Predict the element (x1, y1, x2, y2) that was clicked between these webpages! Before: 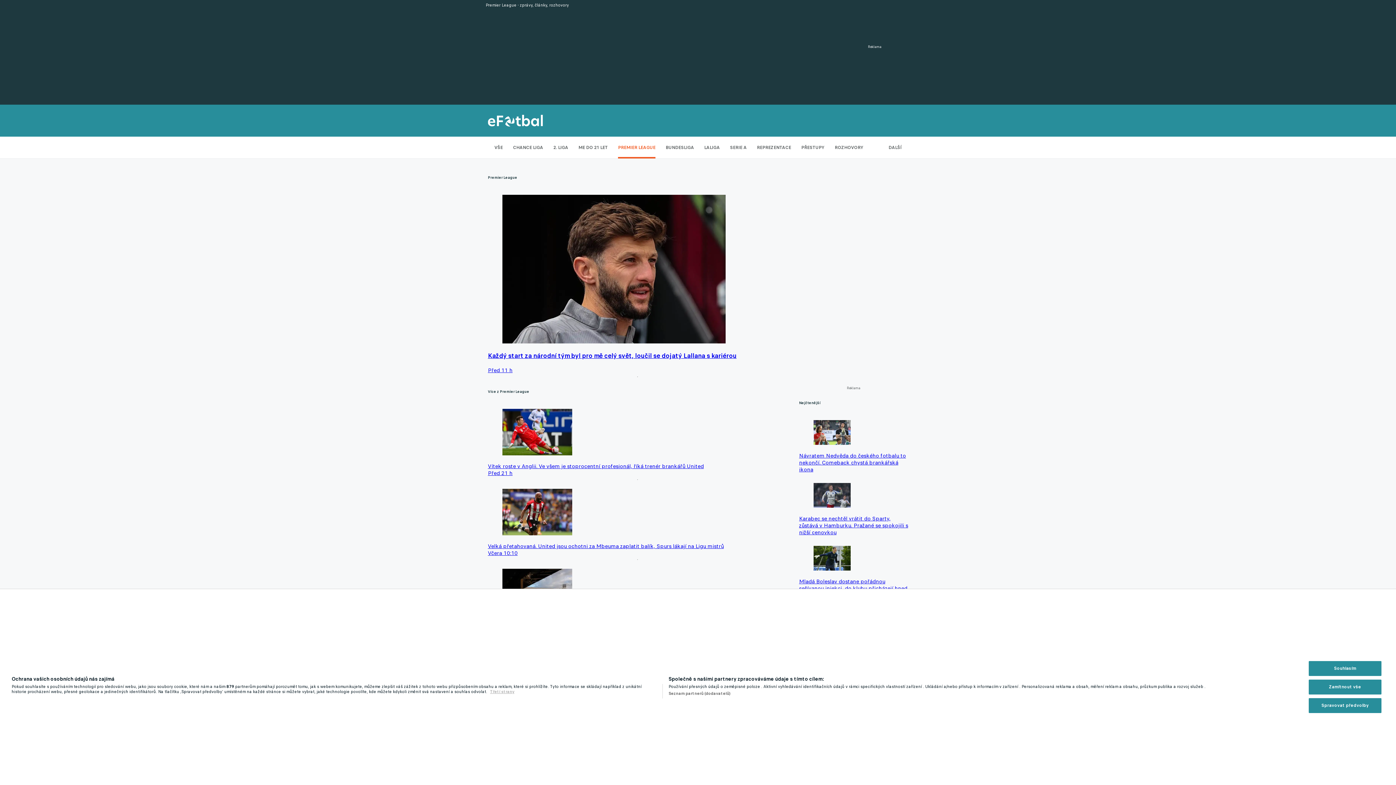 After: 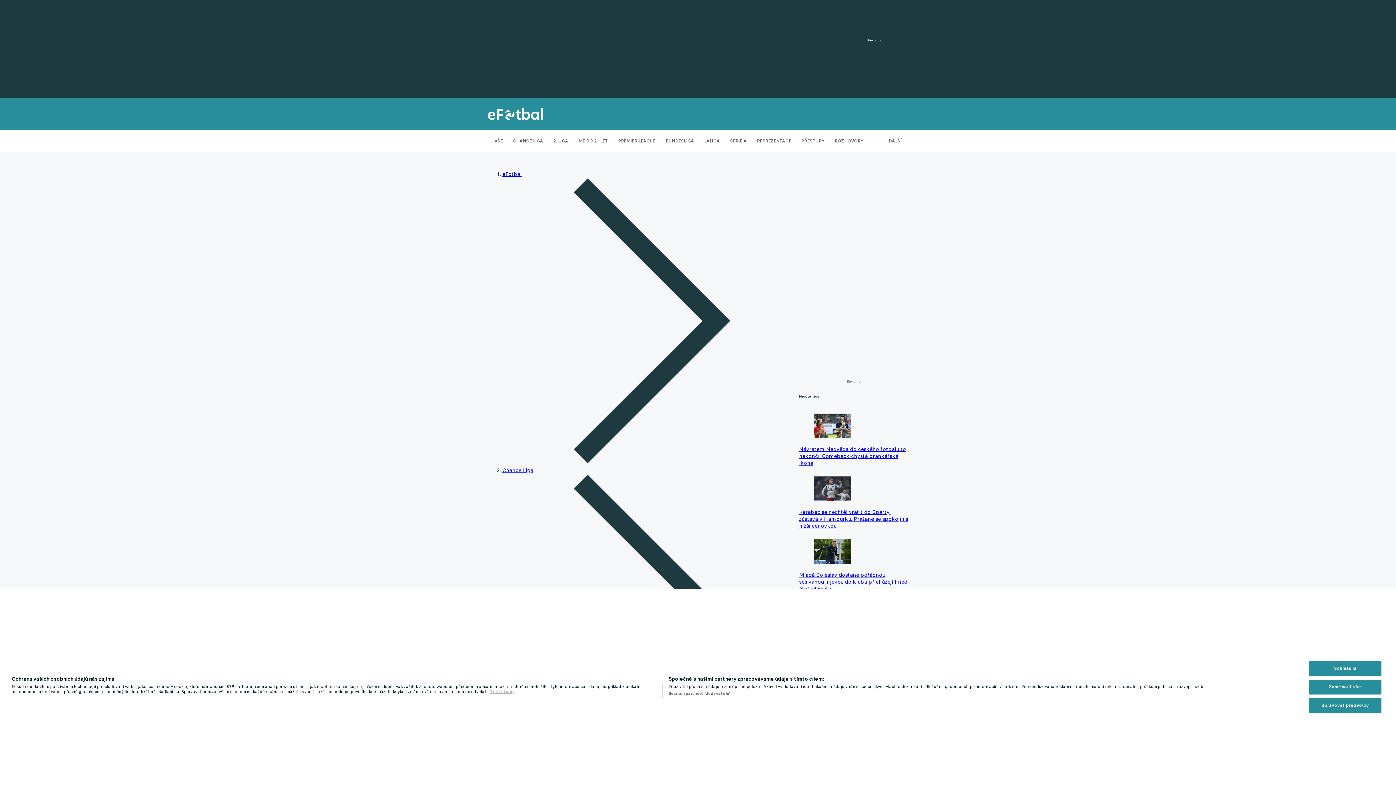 Action: label: Mladá Boleslav dostane pořádnou sešívanou injekci, do klubu přicházejí hned čtyři slávisté bbox: (799, 540, 908, 598)